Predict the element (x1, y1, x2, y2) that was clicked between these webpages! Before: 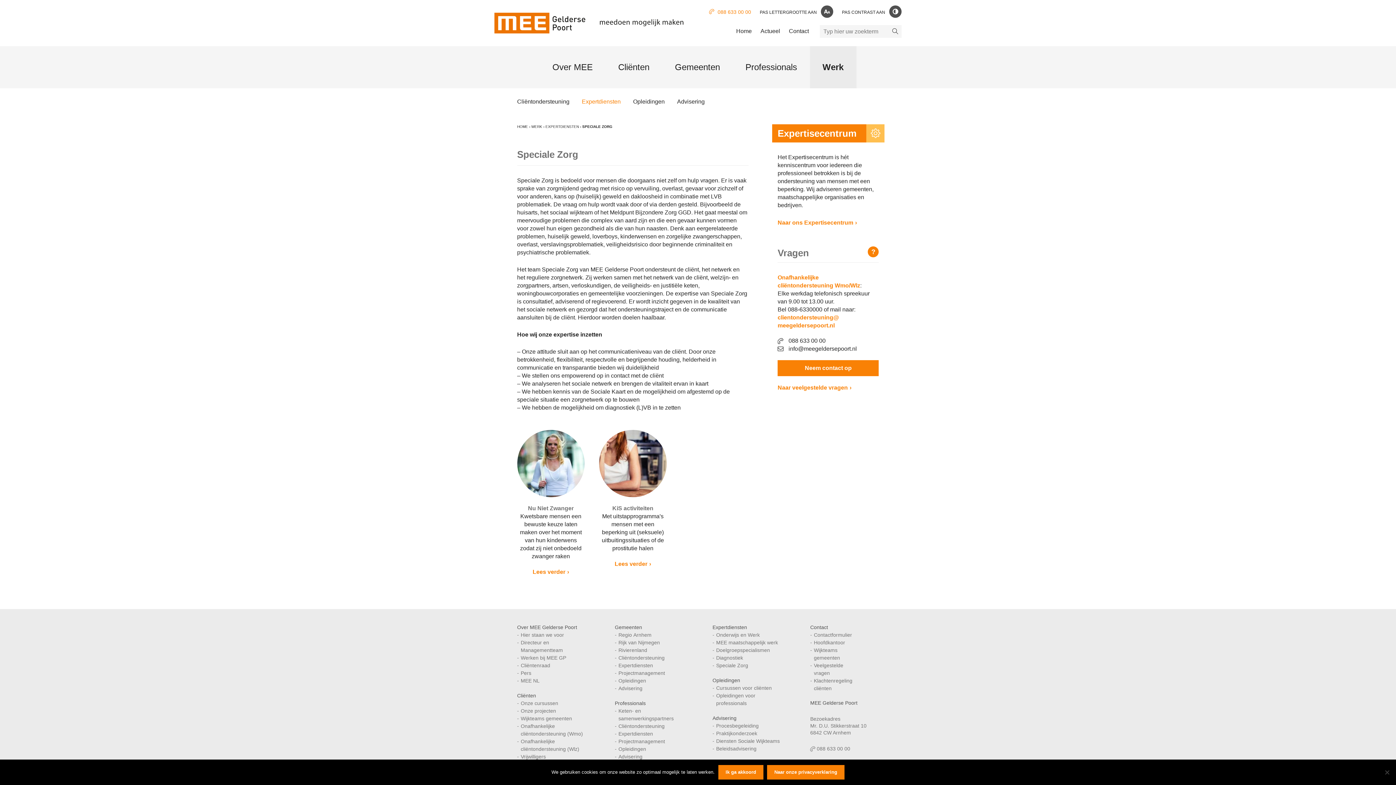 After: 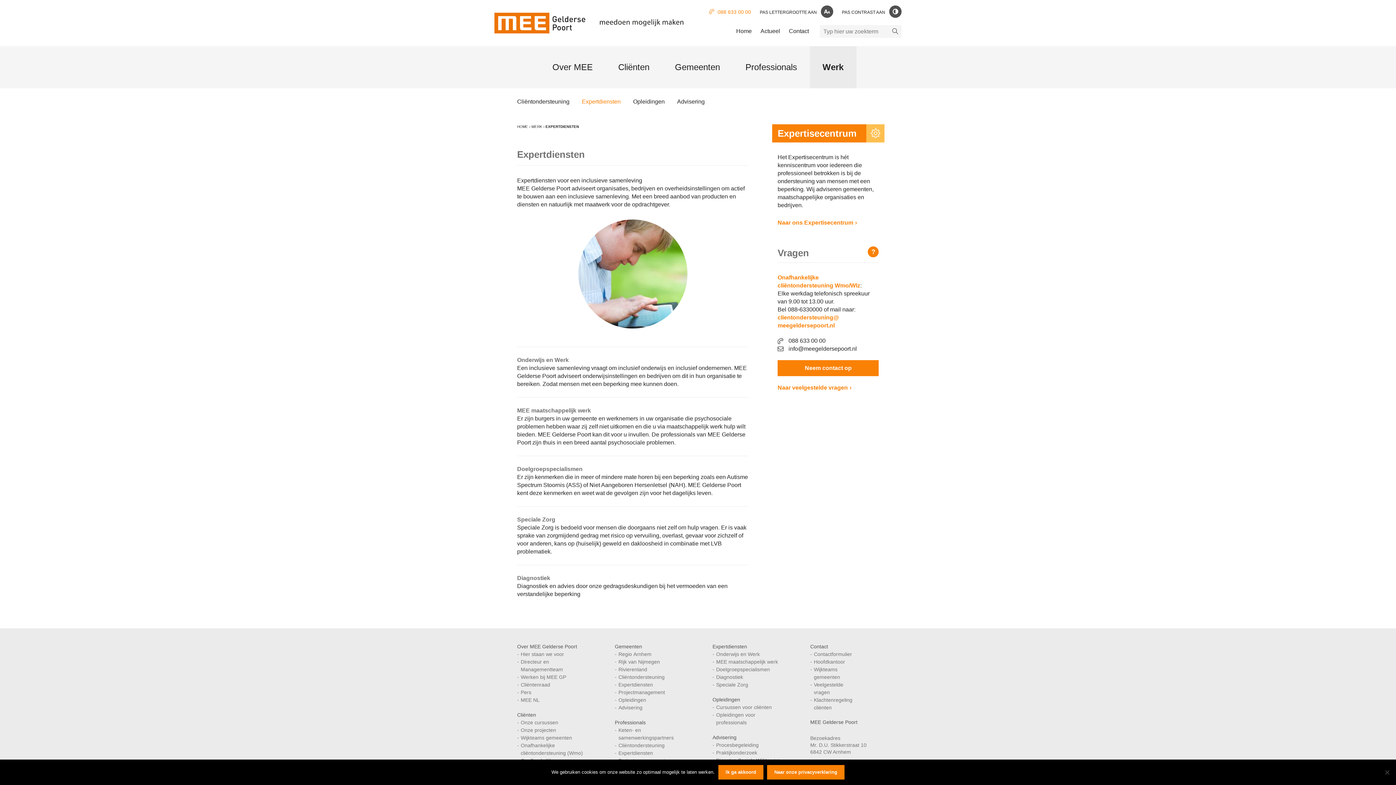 Action: bbox: (712, 624, 747, 630) label: Expertdiensten